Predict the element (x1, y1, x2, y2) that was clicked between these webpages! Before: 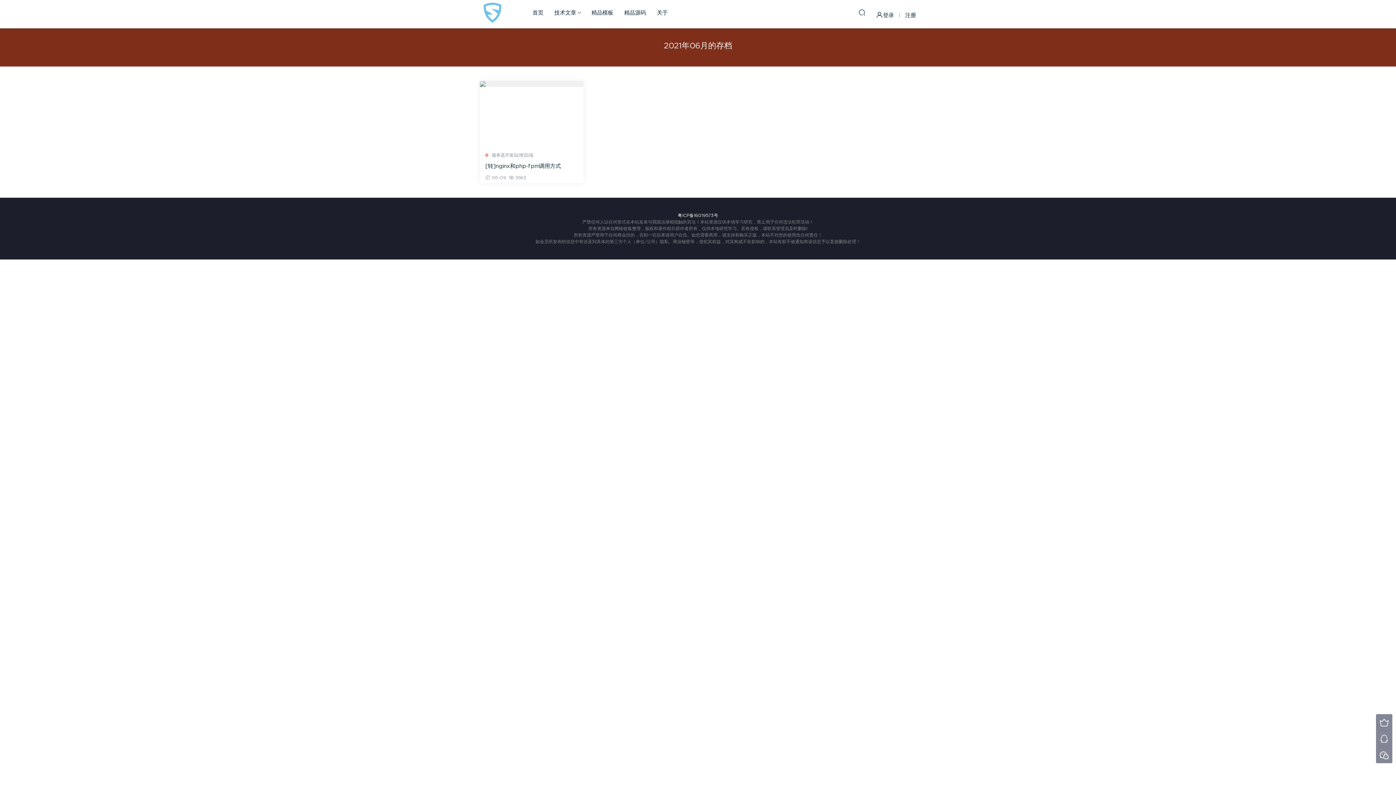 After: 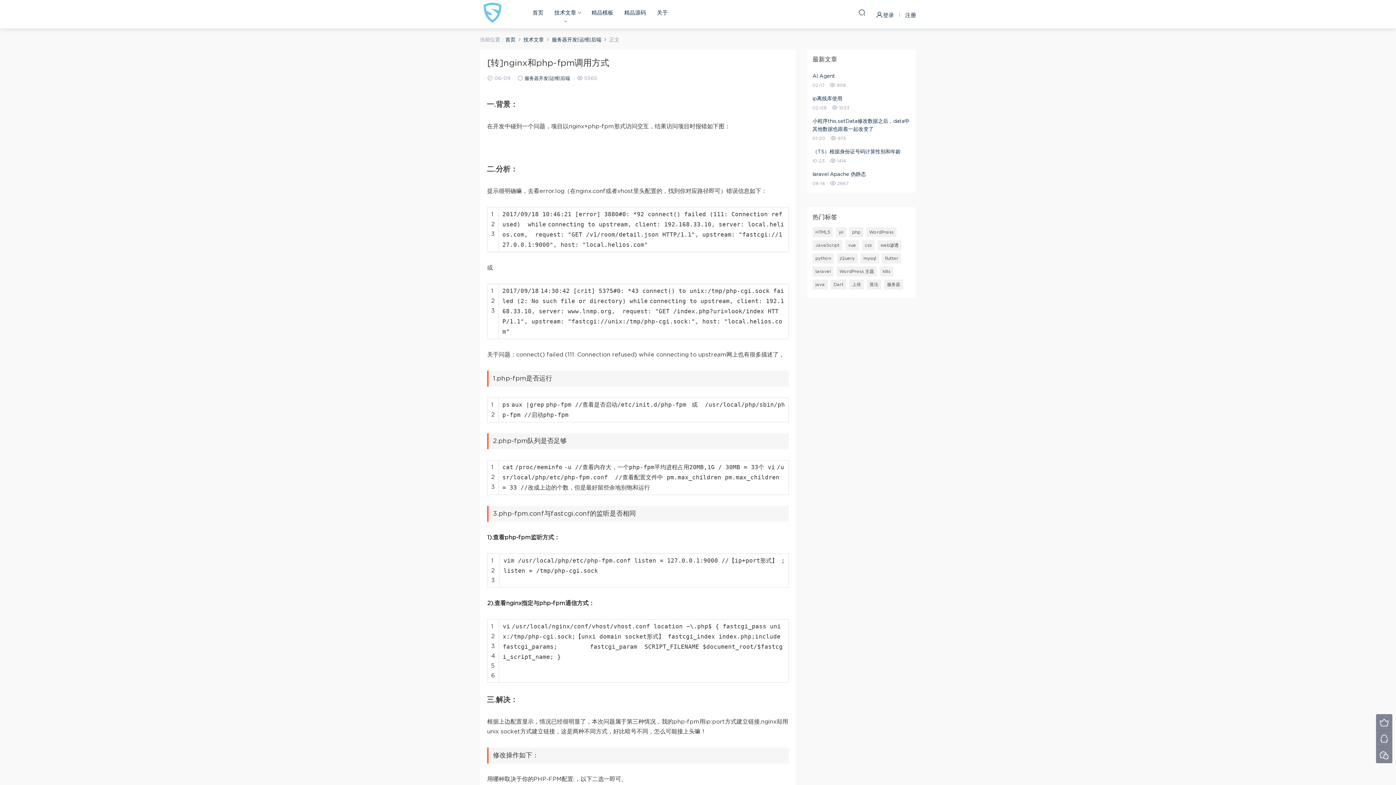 Action: bbox: (480, 81, 583, 86)